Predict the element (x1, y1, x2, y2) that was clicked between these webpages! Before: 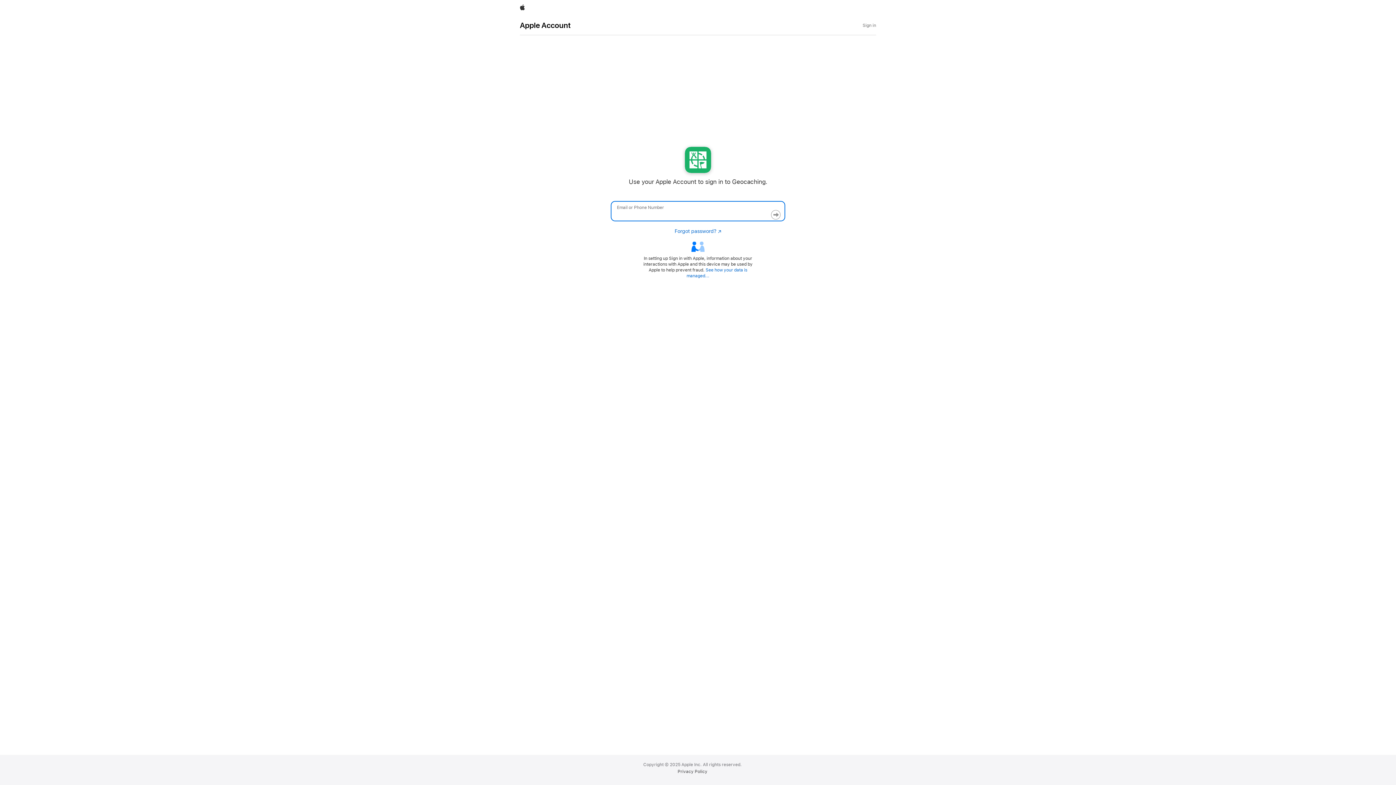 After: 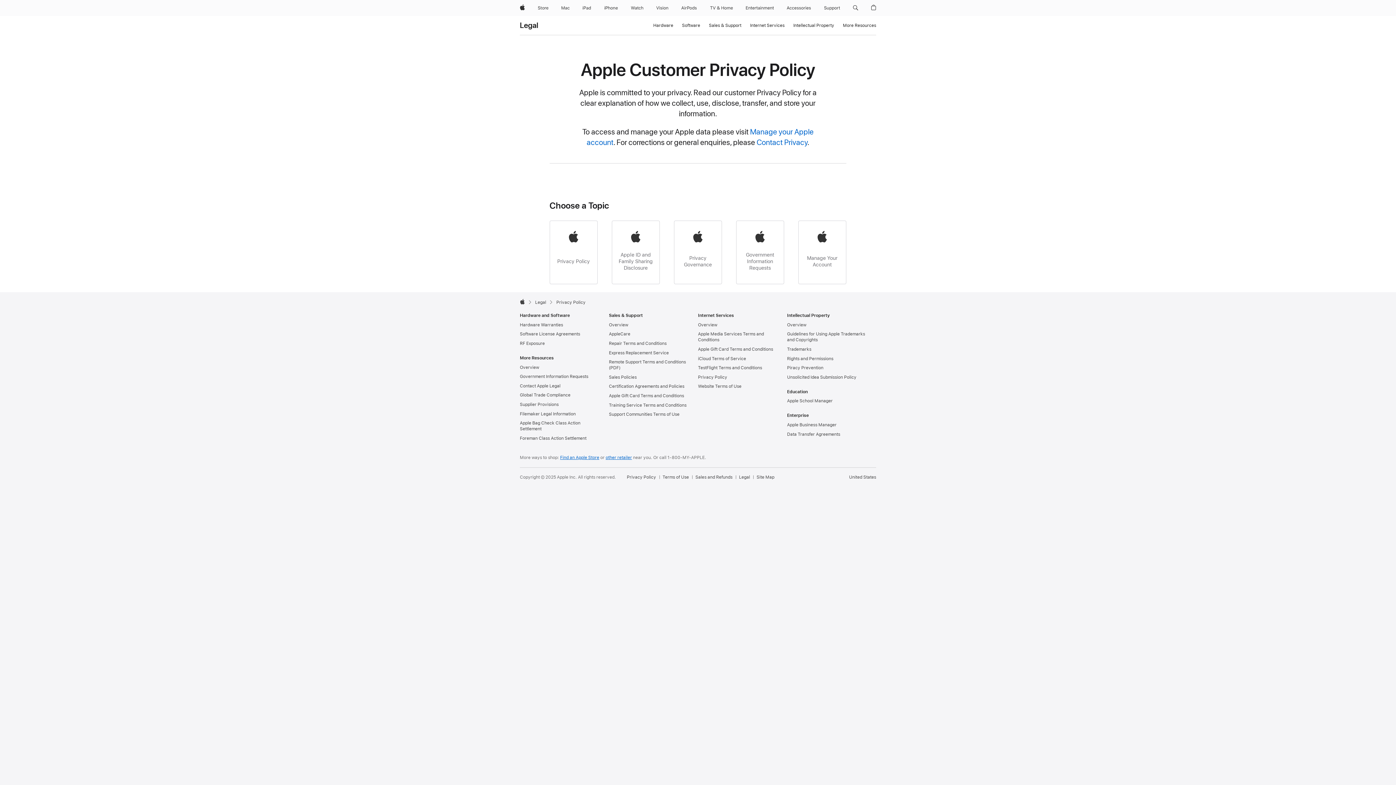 Action: bbox: (677, 769, 707, 774) label: Privacy Policy